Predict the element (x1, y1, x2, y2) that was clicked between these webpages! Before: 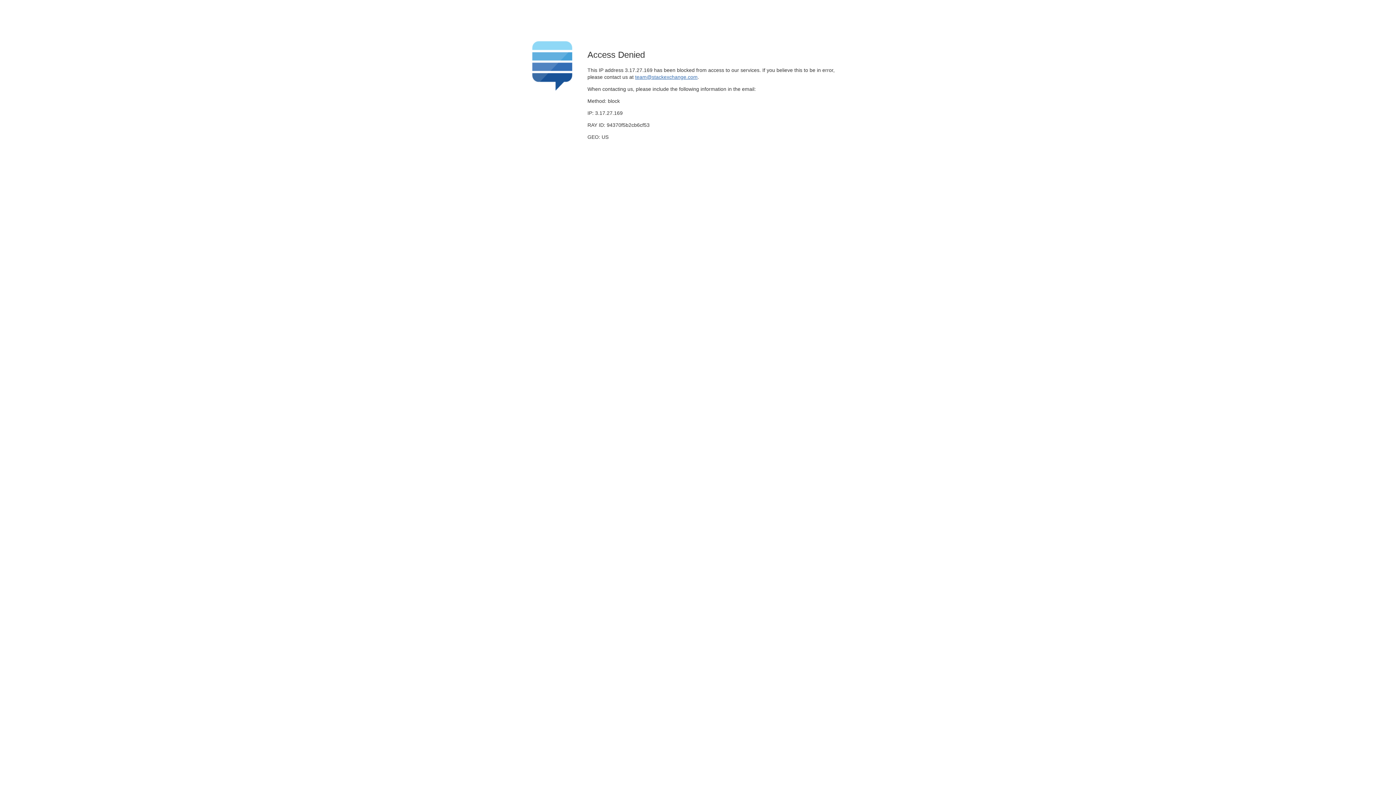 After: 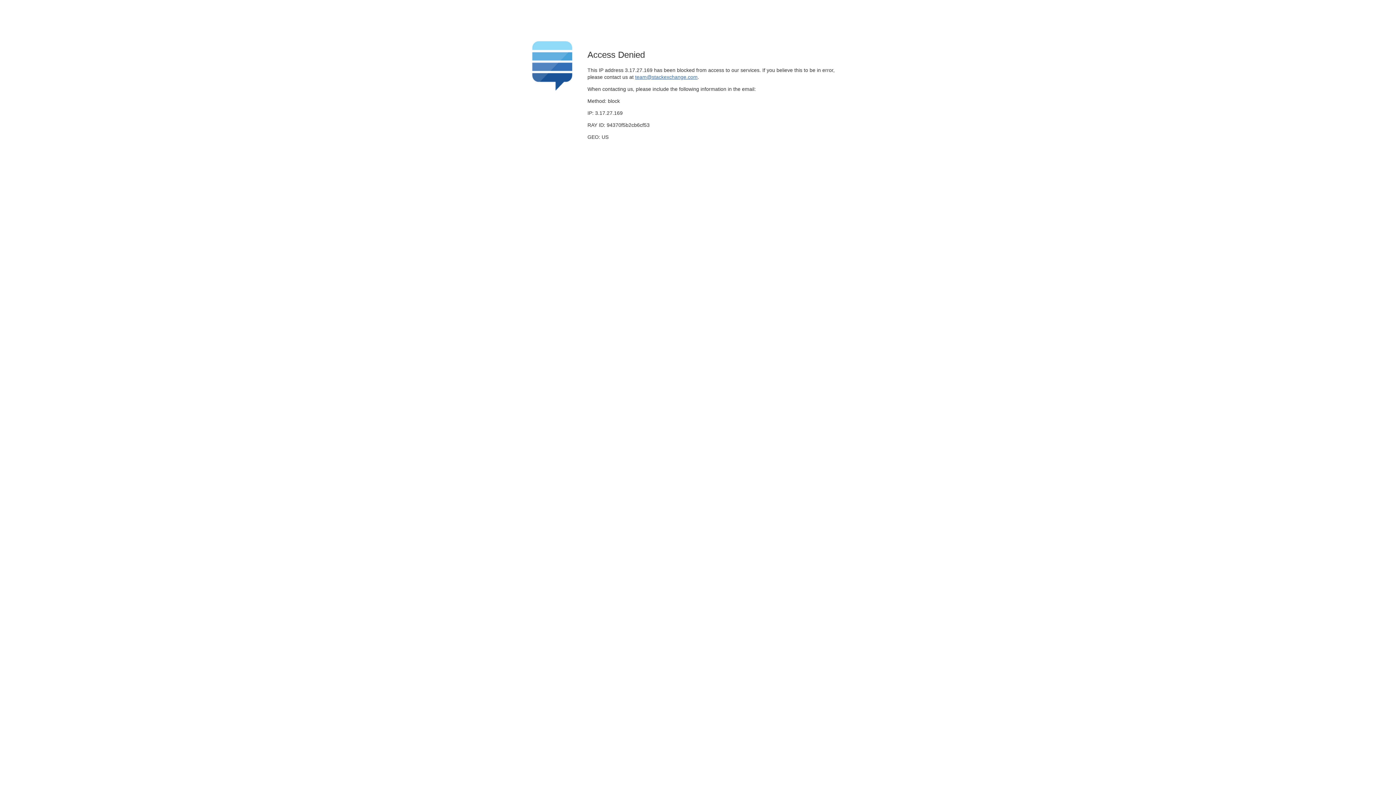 Action: bbox: (635, 74, 697, 79) label: team@stackexchange.com